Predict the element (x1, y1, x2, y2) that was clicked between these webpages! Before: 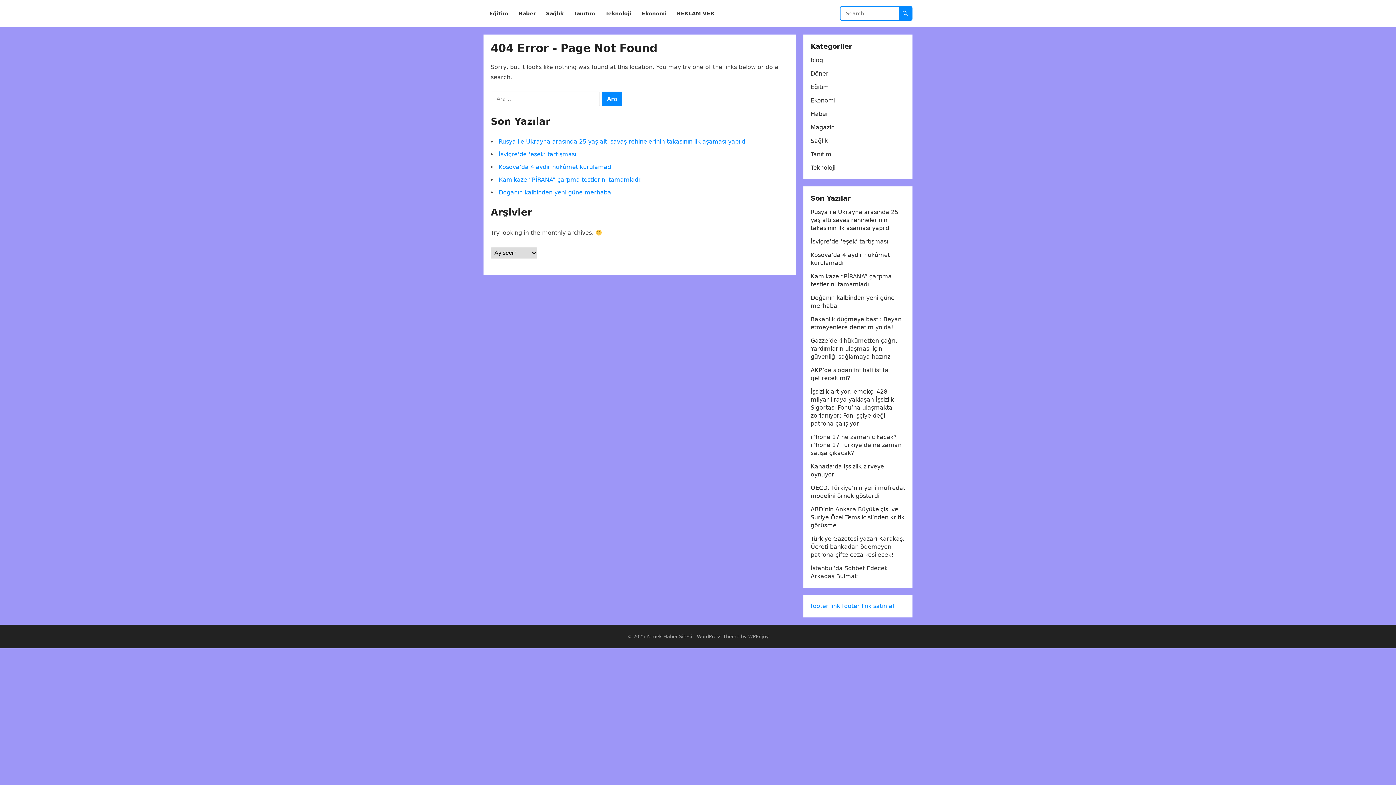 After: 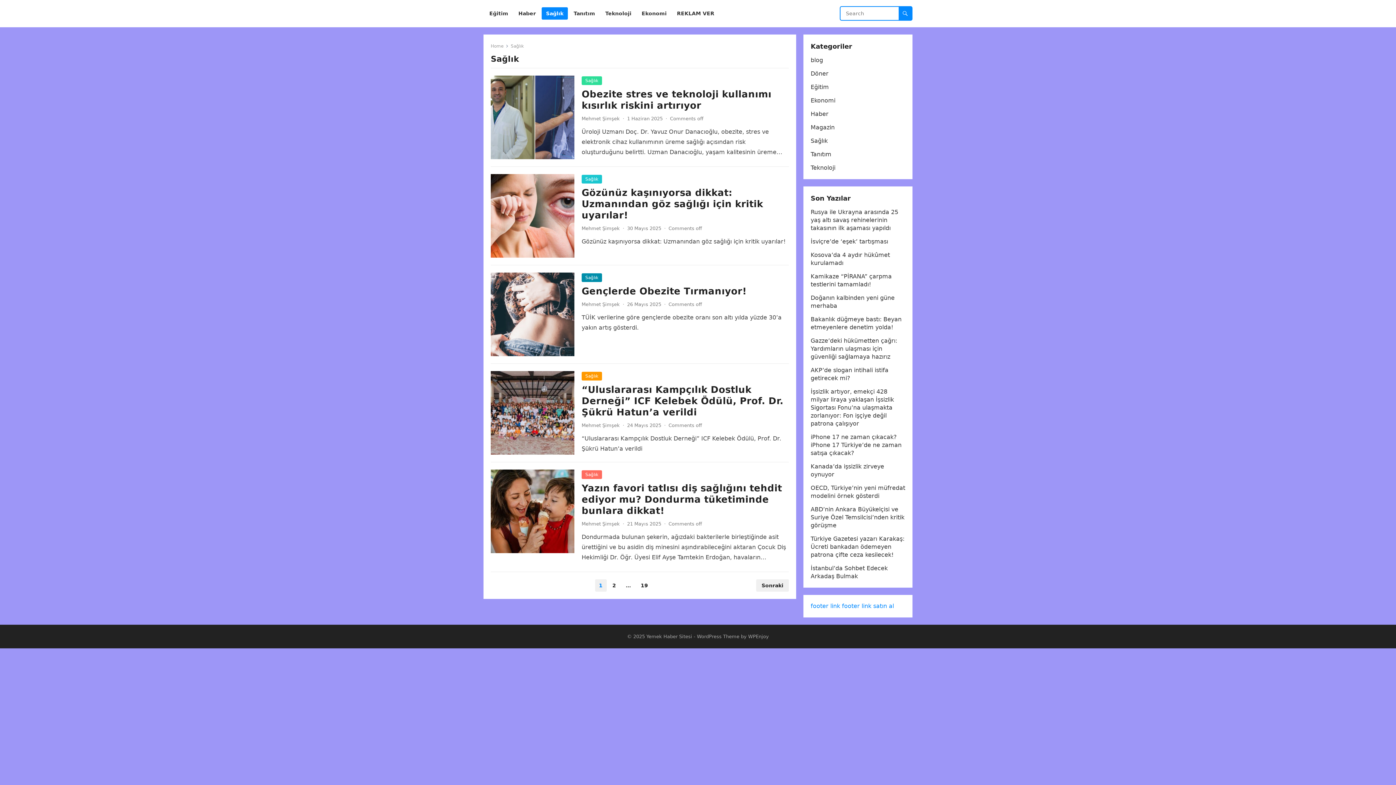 Action: bbox: (541, 0, 568, 27) label: Sağlık